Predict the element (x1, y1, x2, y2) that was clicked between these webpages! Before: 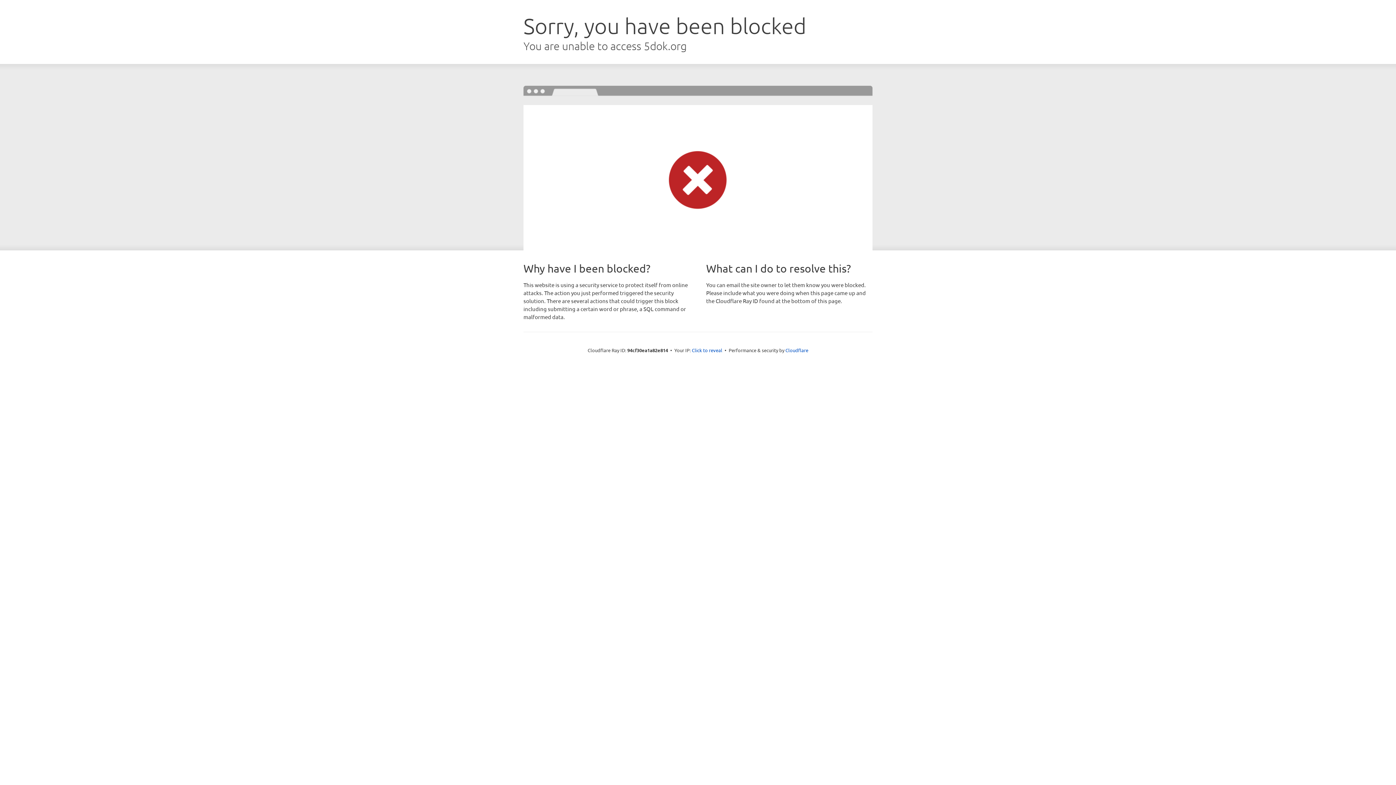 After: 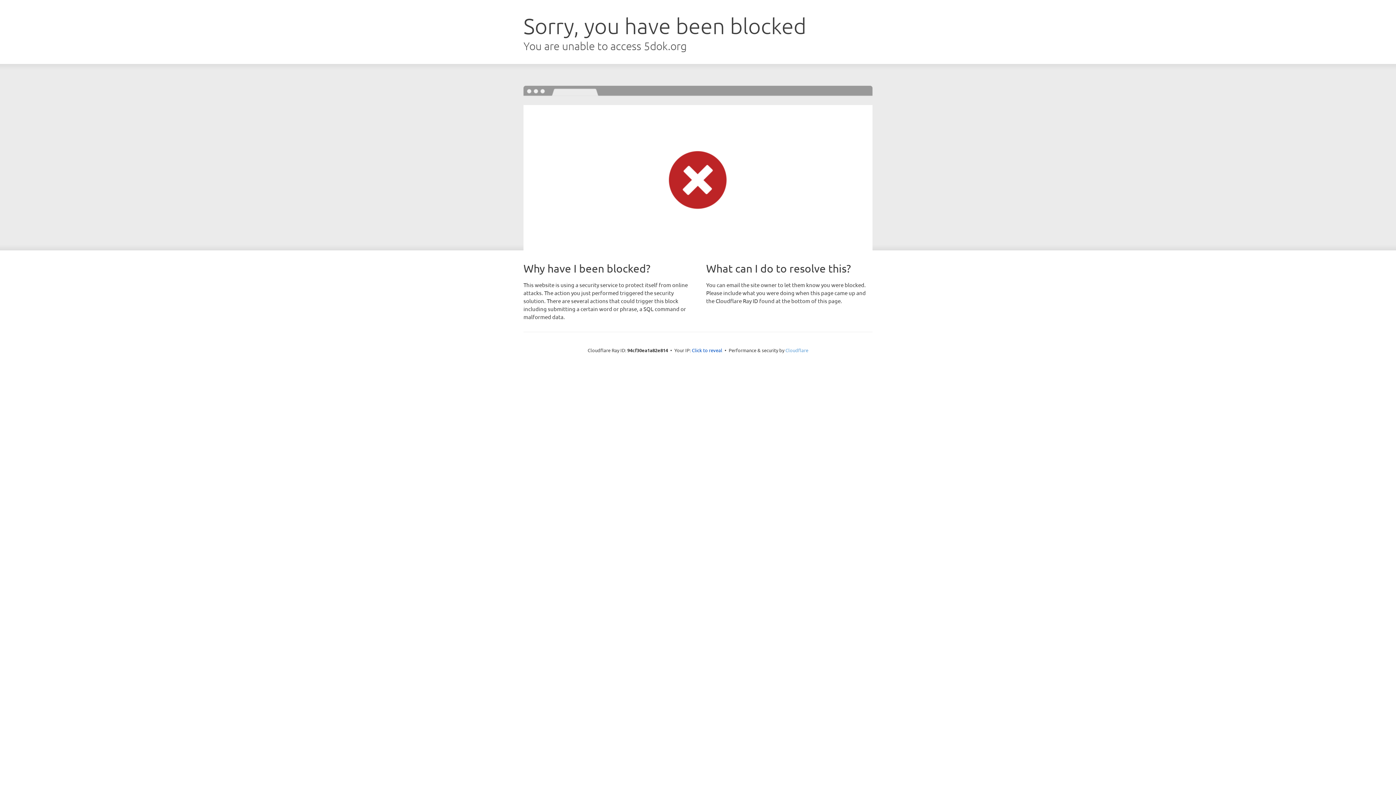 Action: label: Cloudflare bbox: (785, 347, 808, 353)